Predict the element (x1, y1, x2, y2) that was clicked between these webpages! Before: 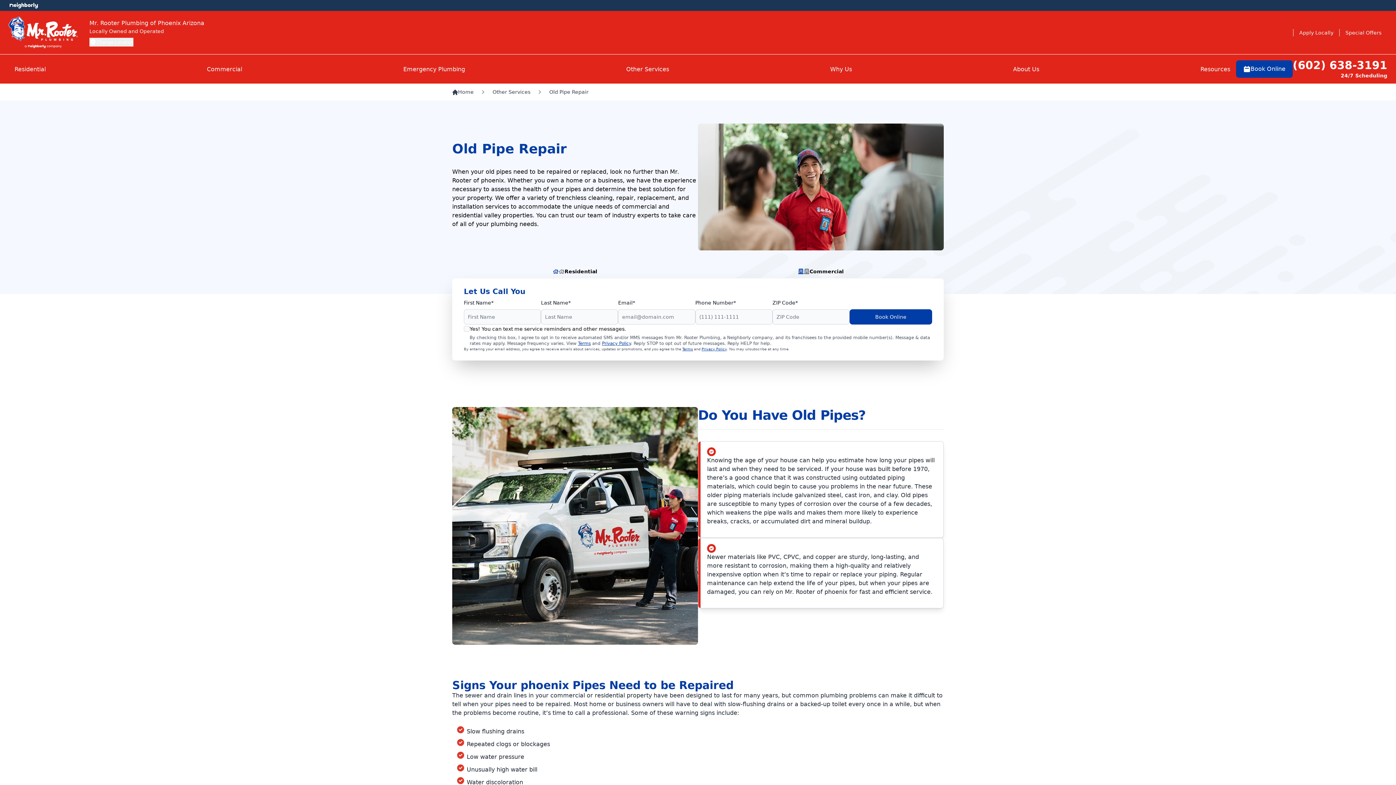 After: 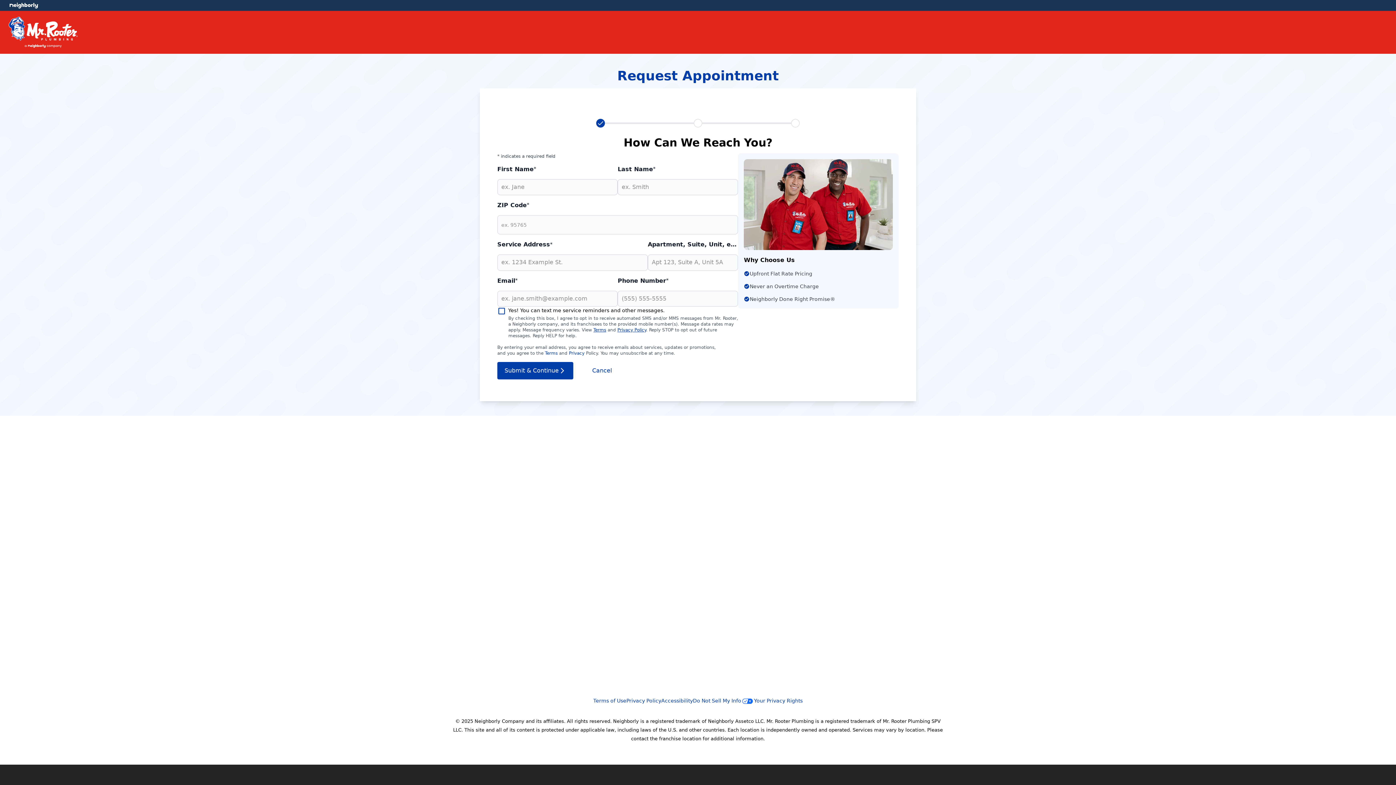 Action: bbox: (1236, 60, 1293, 77) label: Book Online